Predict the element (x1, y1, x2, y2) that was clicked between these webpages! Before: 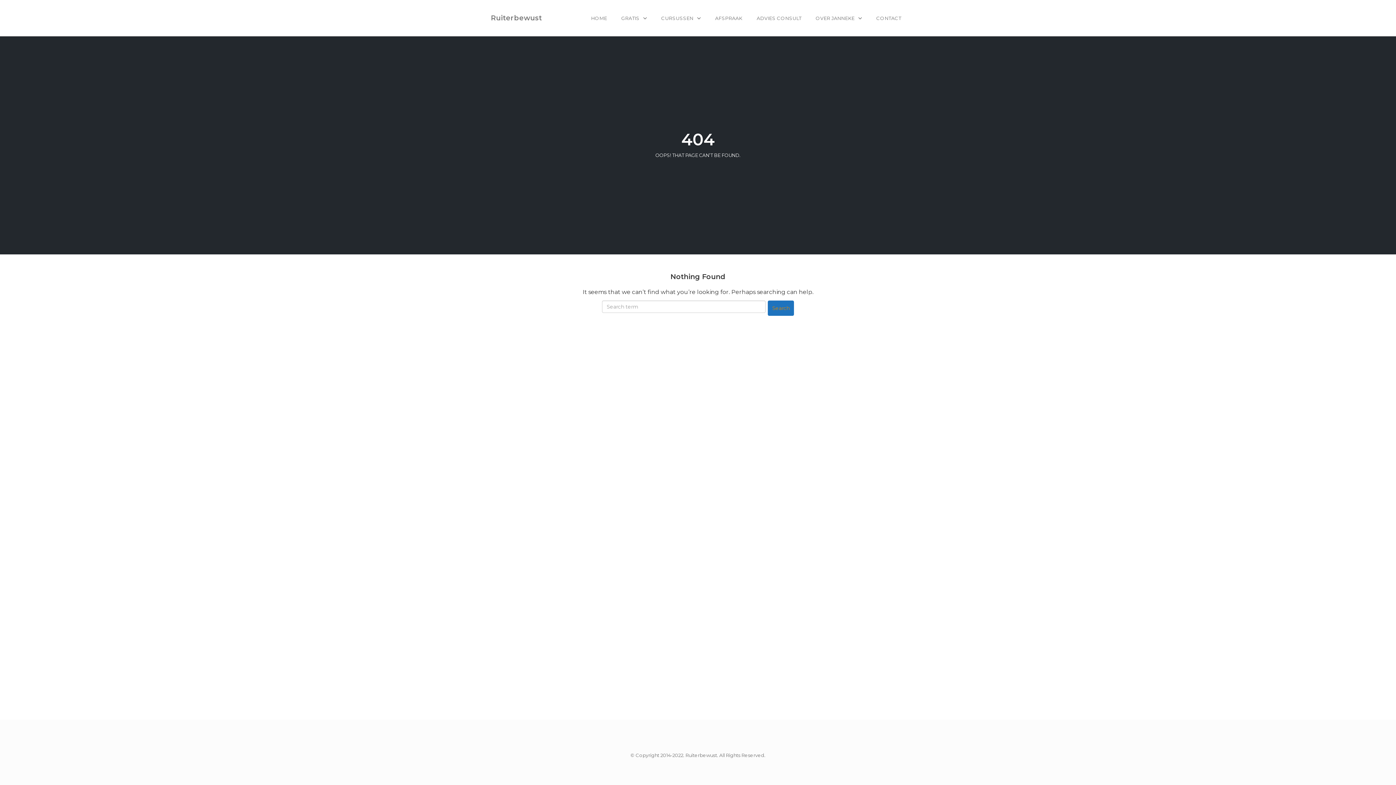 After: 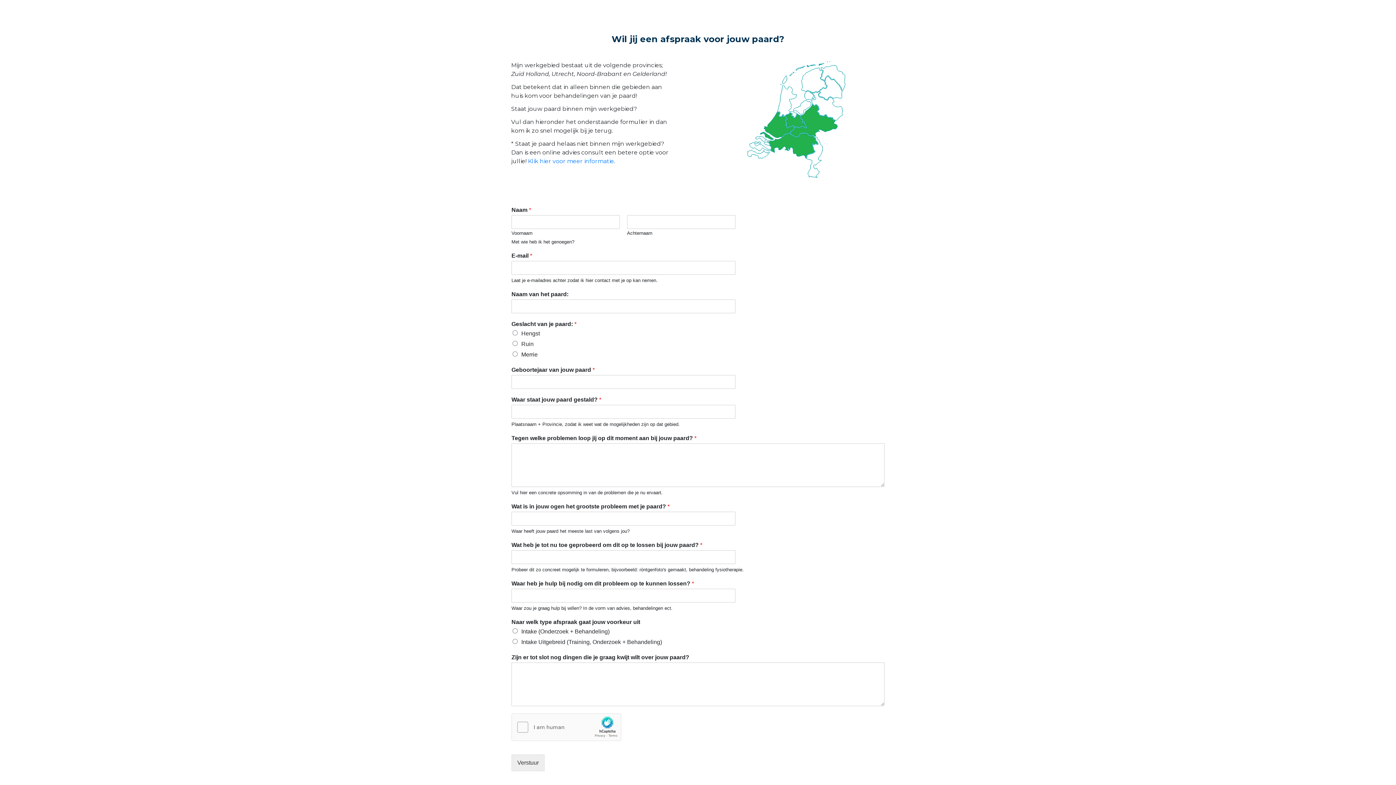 Action: label: AFSPRAAK bbox: (711, 12, 746, 23)